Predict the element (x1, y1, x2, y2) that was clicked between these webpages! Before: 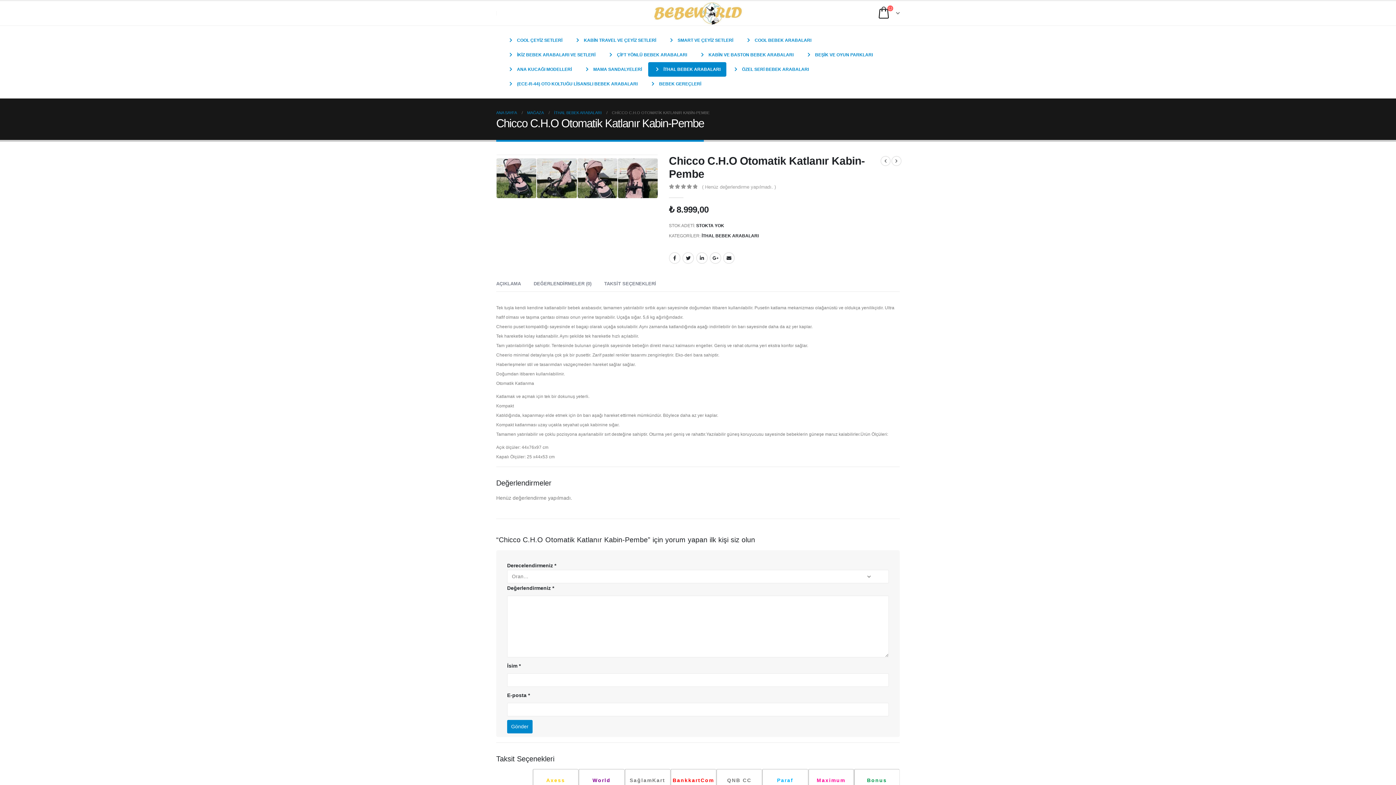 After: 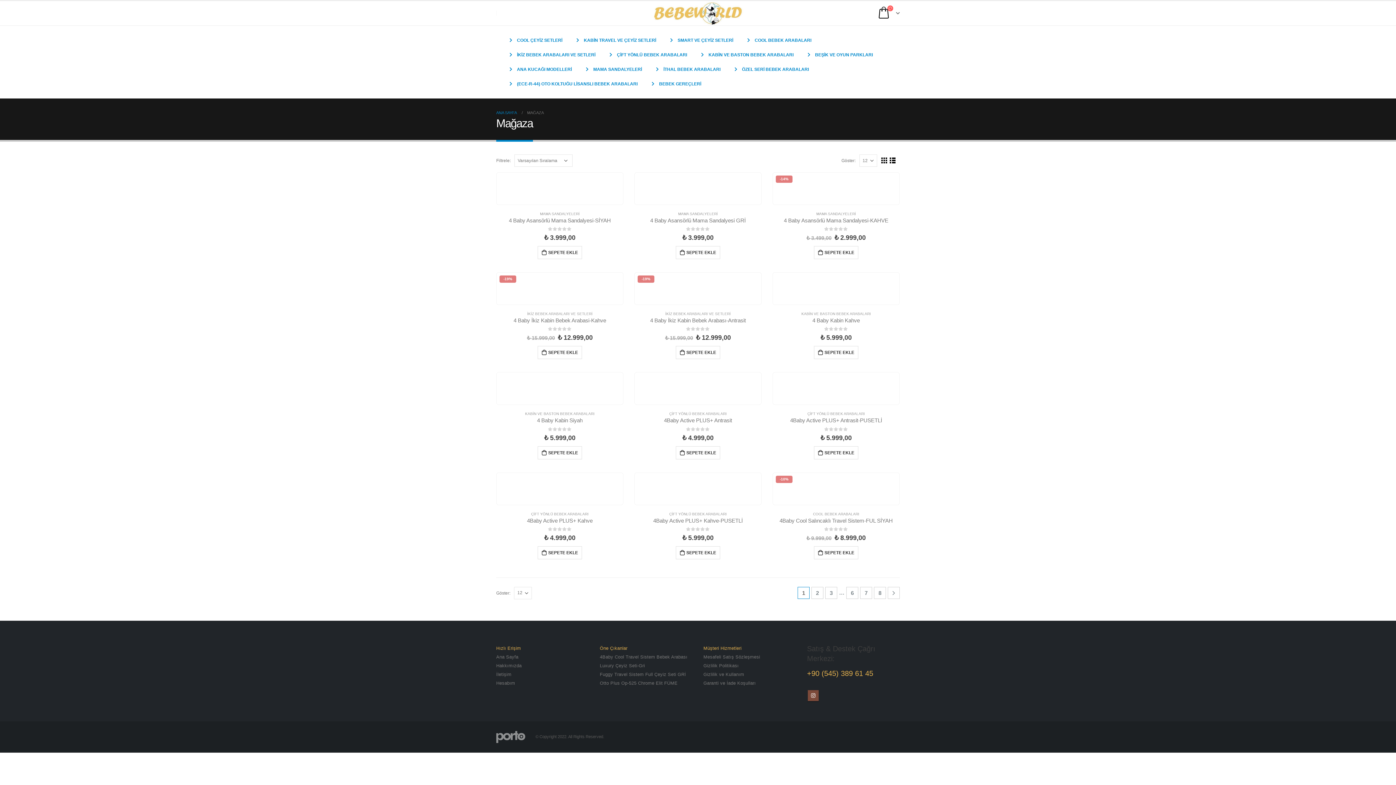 Action: label: MAĞAZA bbox: (527, 108, 544, 117)